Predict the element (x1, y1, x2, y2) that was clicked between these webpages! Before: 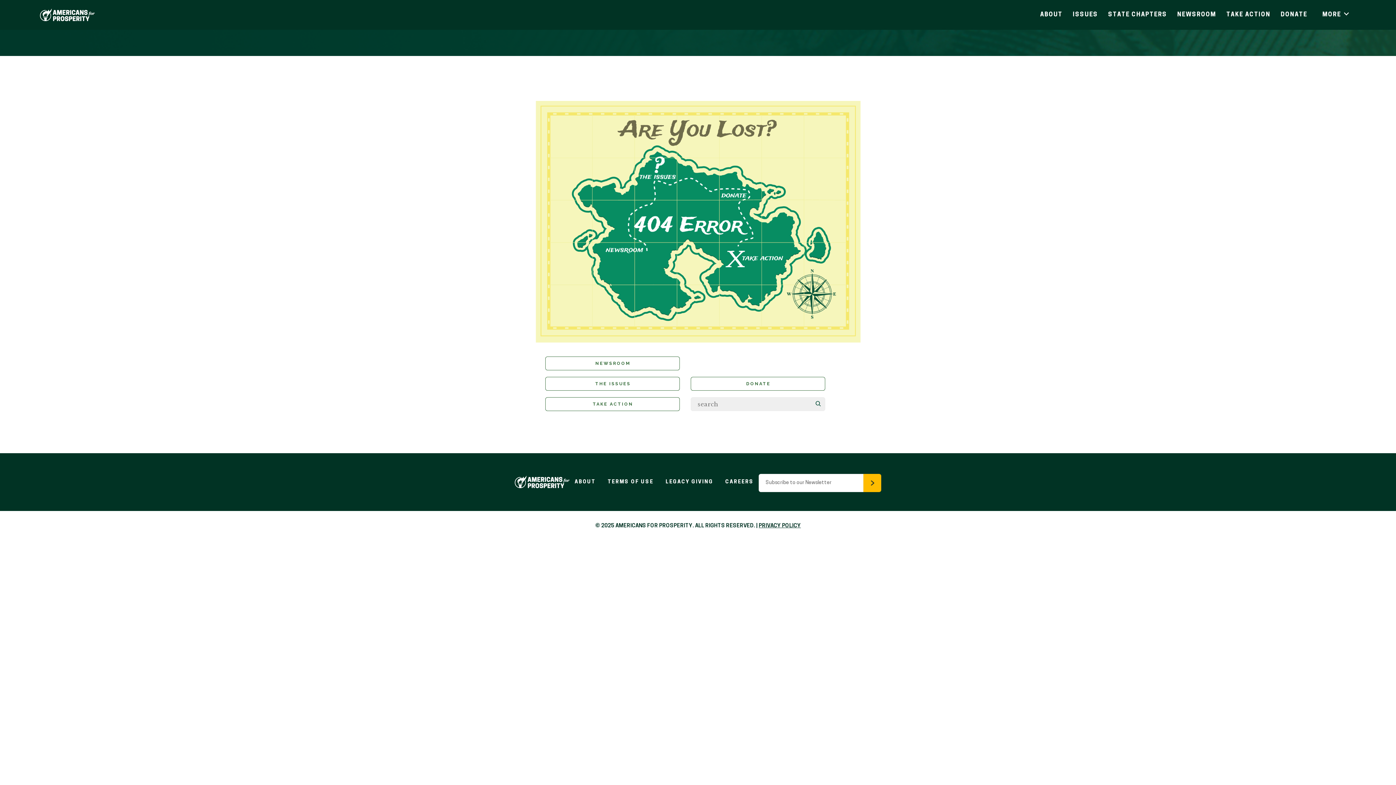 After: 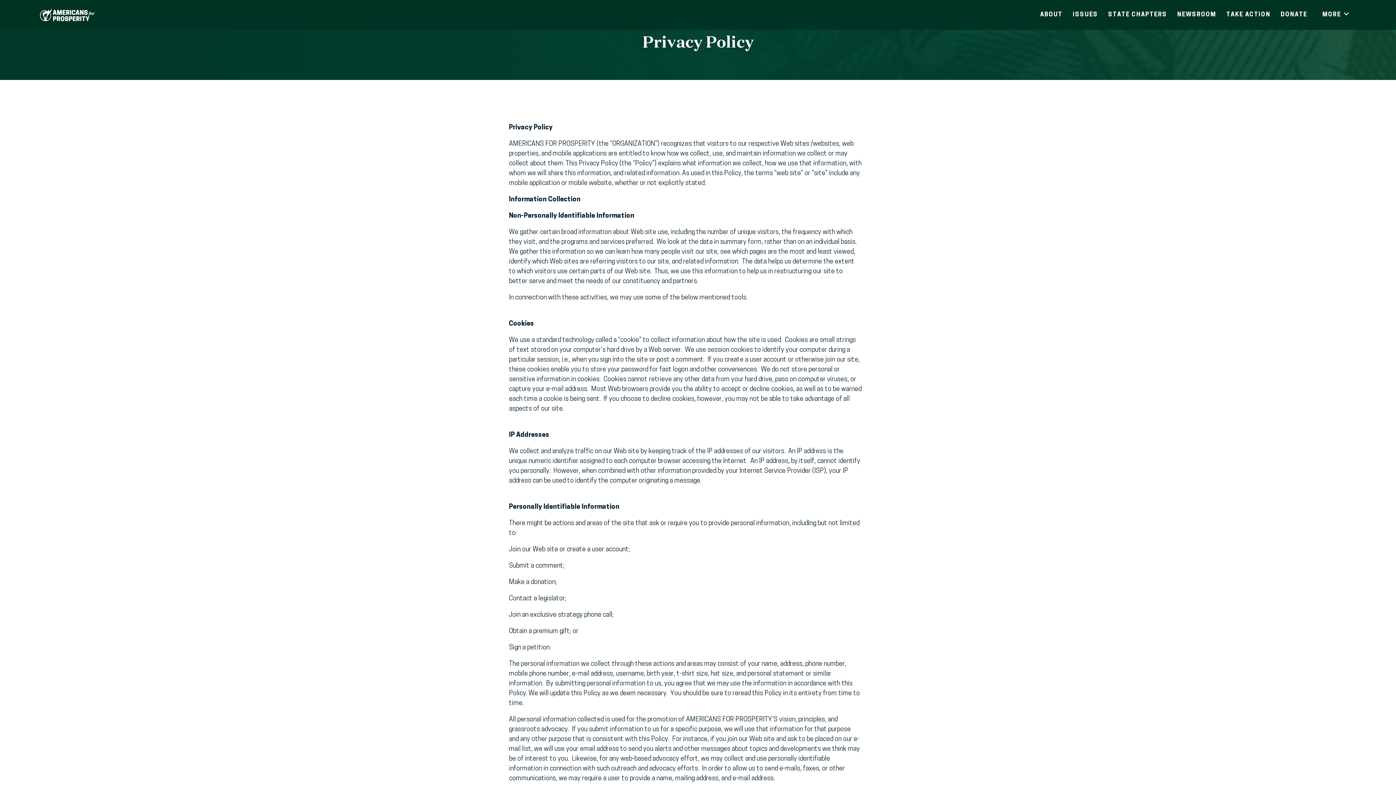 Action: label: PRIVACY POLICY bbox: (758, 523, 801, 529)